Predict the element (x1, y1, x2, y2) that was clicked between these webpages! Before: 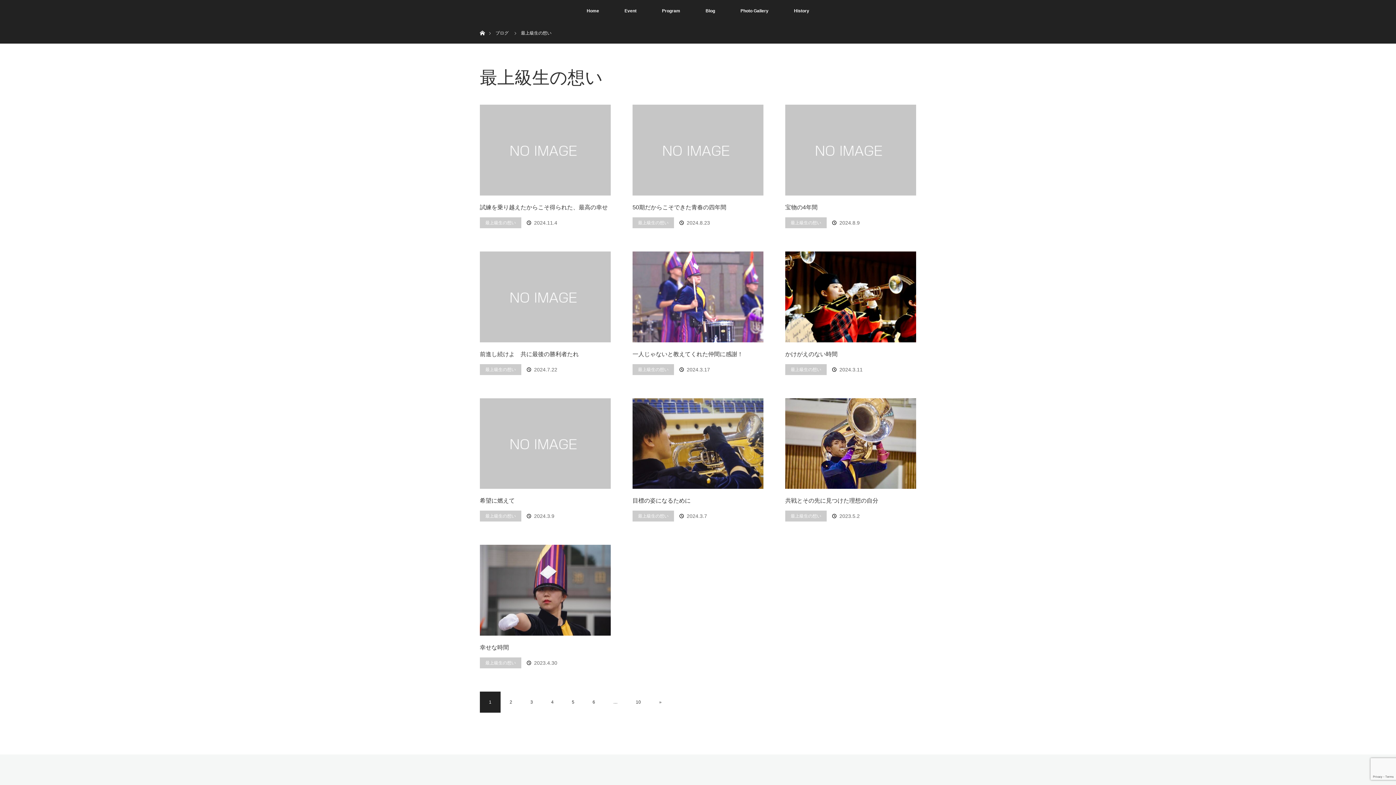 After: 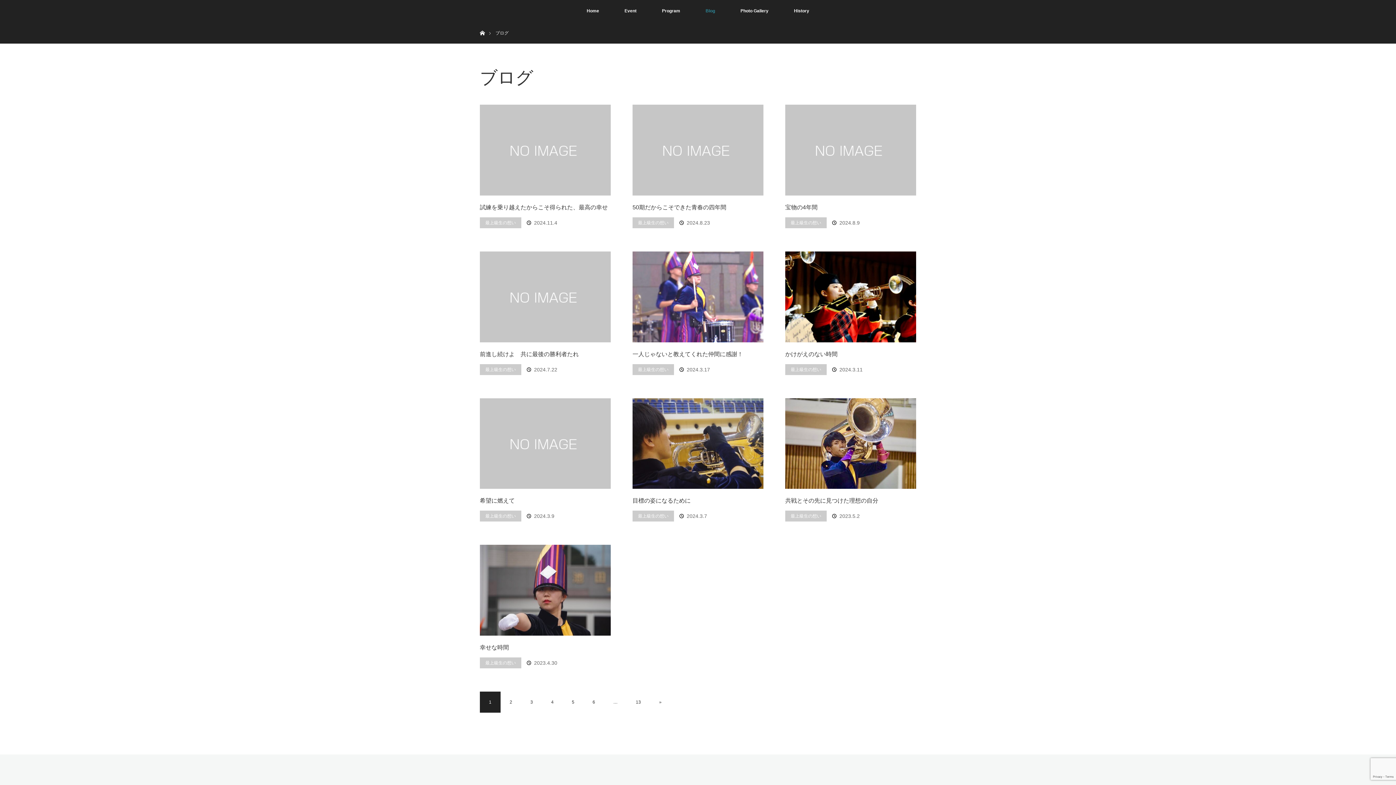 Action: bbox: (495, 30, 508, 35) label: ブログ